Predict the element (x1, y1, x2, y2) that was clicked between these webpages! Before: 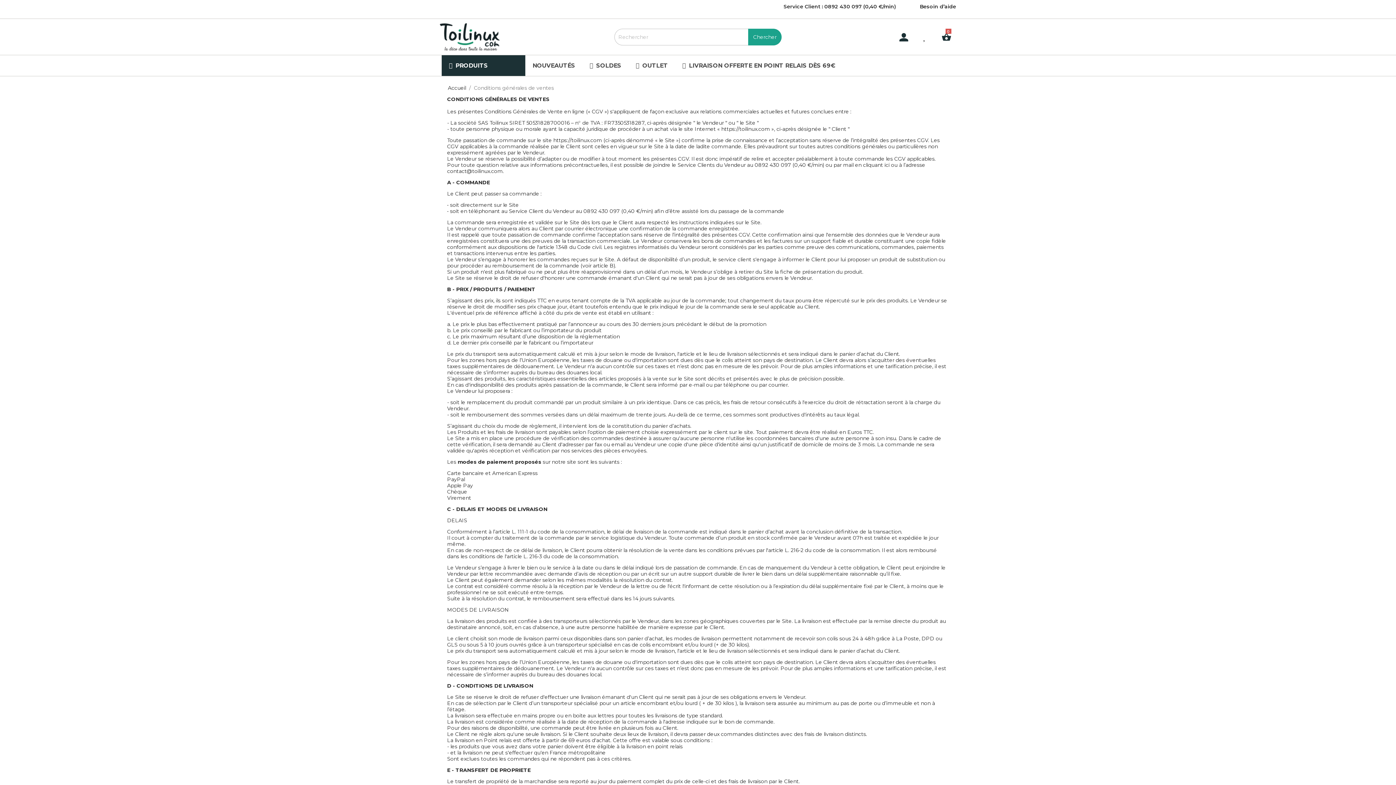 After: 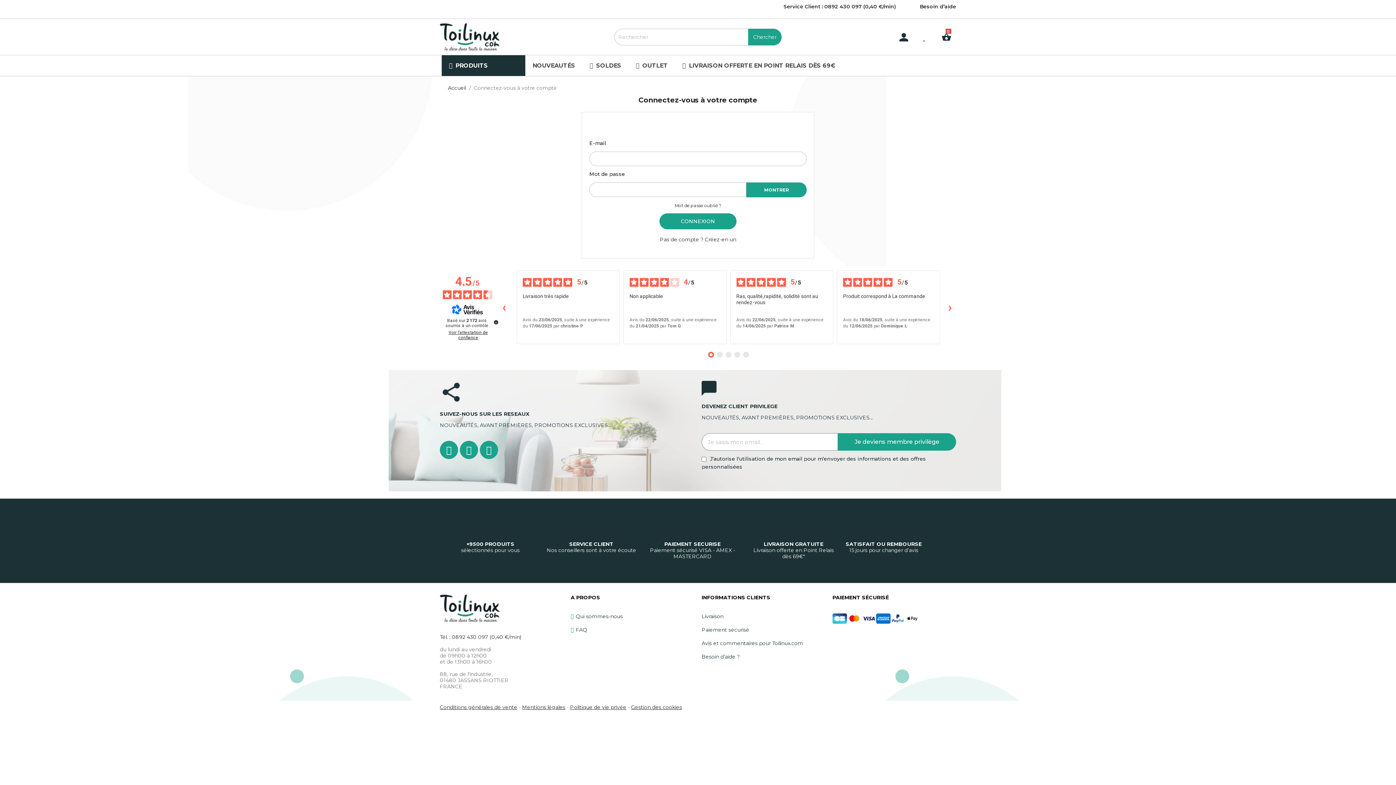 Action: bbox: (792, 32, 909, 41)